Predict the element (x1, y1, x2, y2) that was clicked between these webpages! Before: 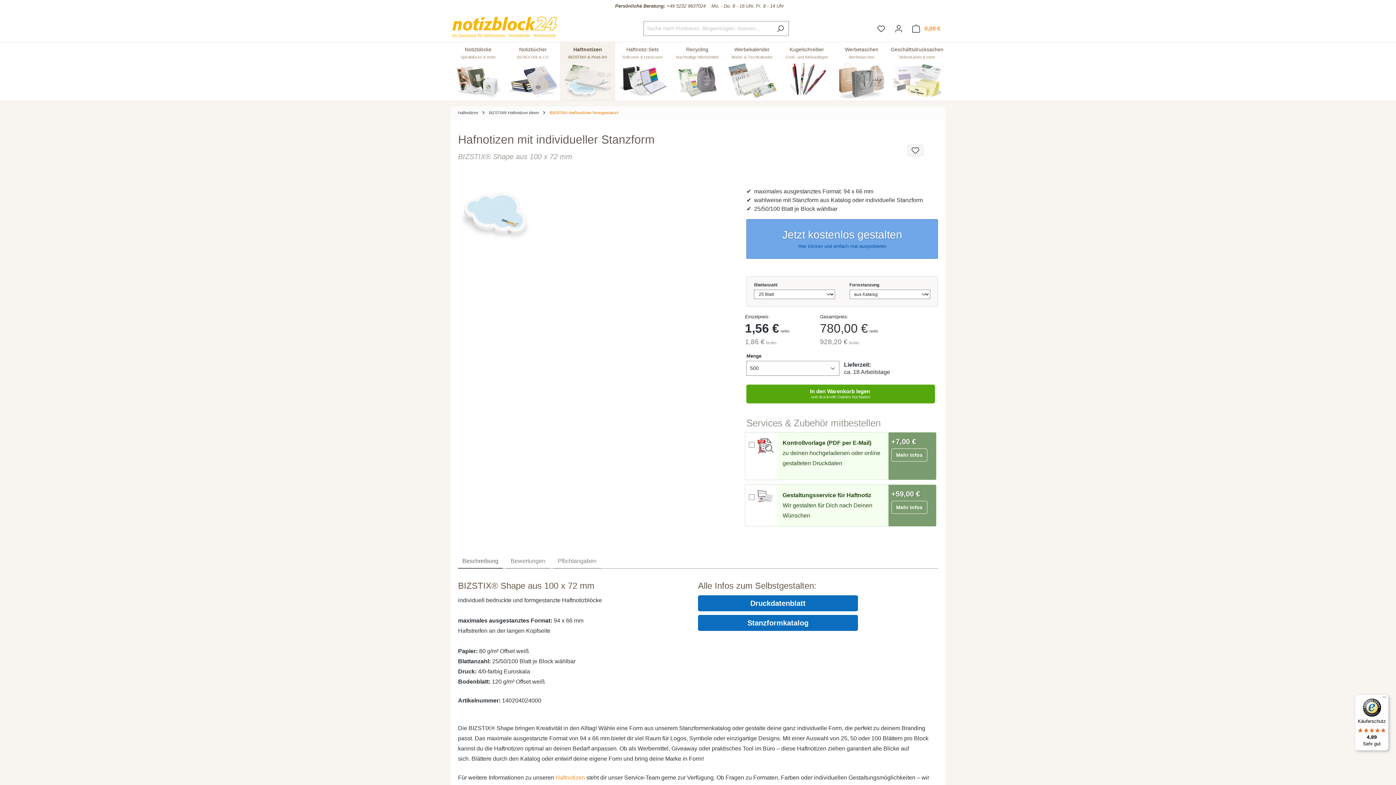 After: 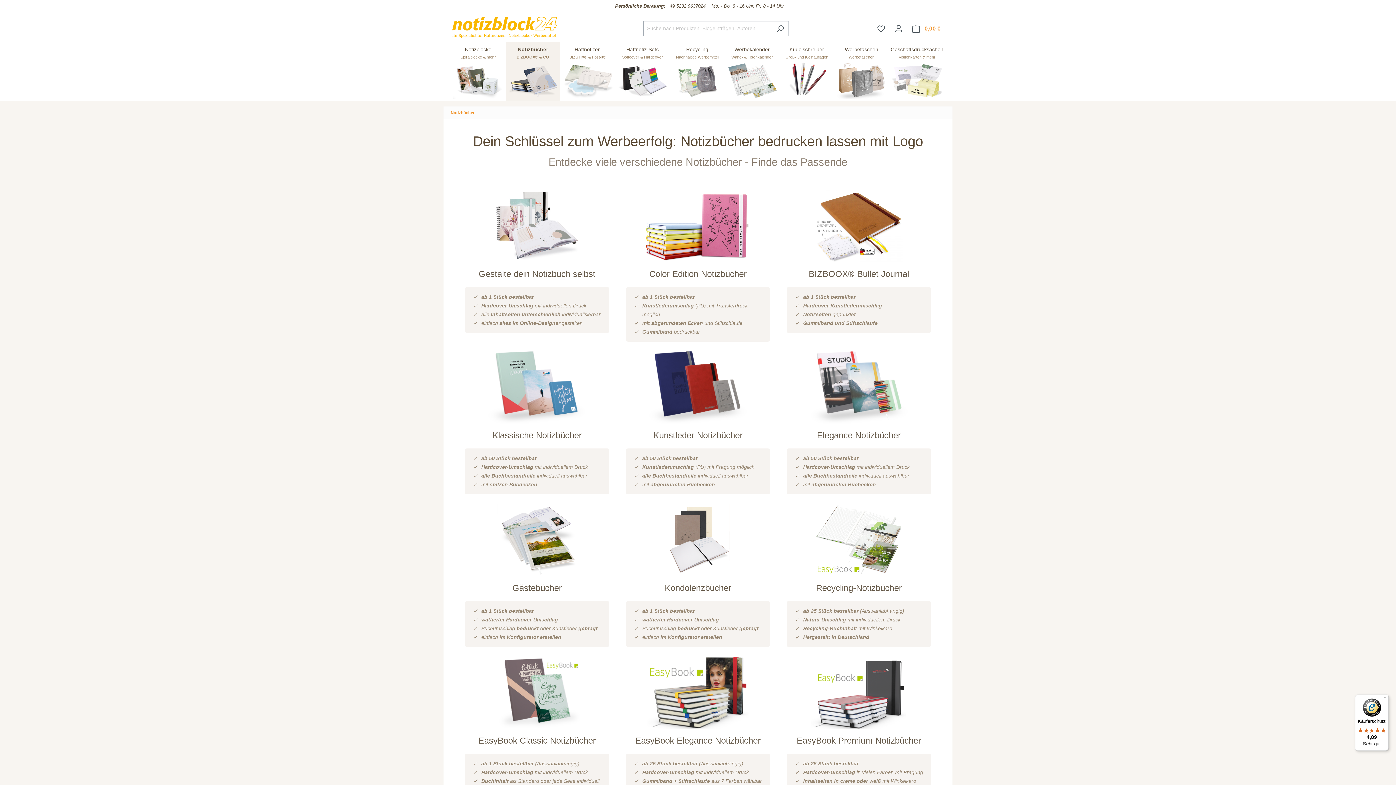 Action: bbox: (505, 42, 560, 100) label: Notizbücher
BIZBOOX® & CO